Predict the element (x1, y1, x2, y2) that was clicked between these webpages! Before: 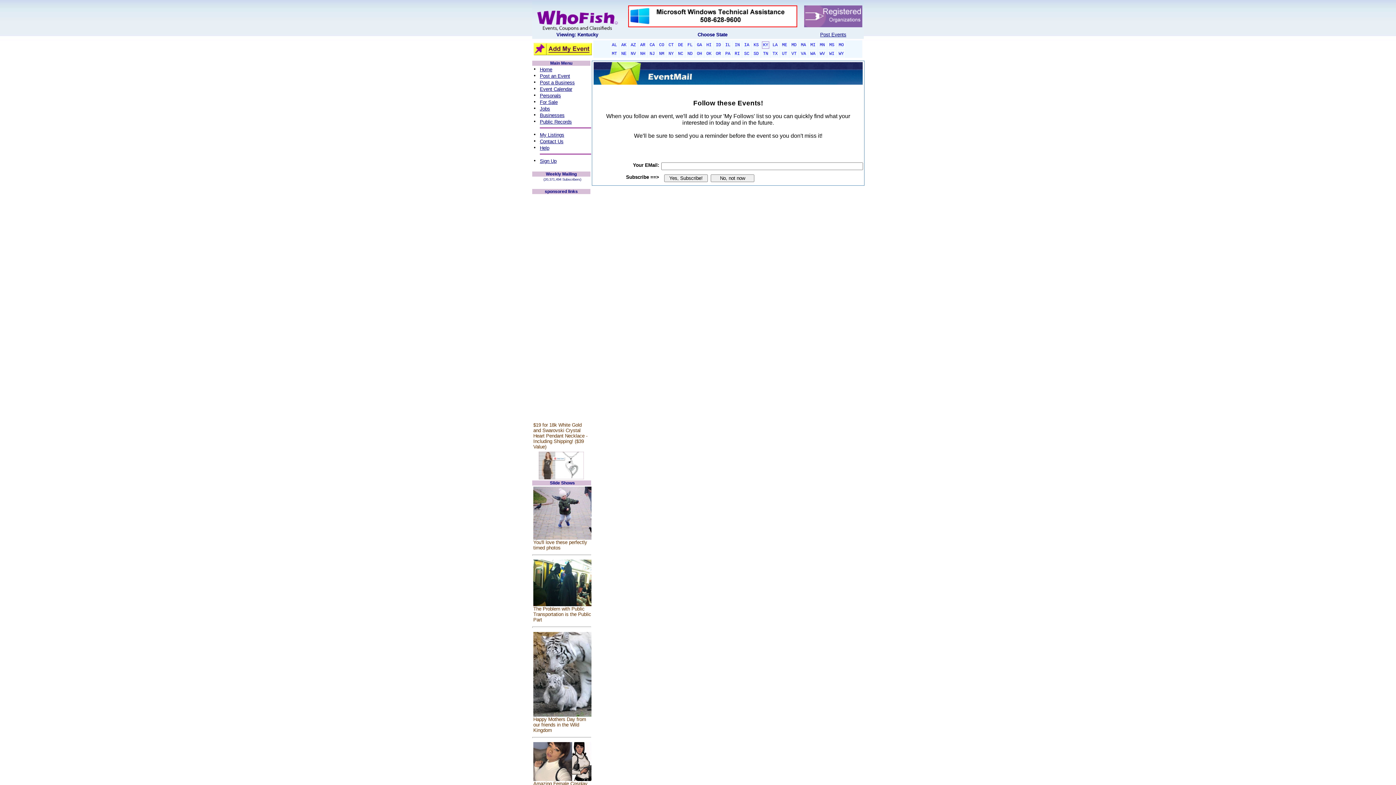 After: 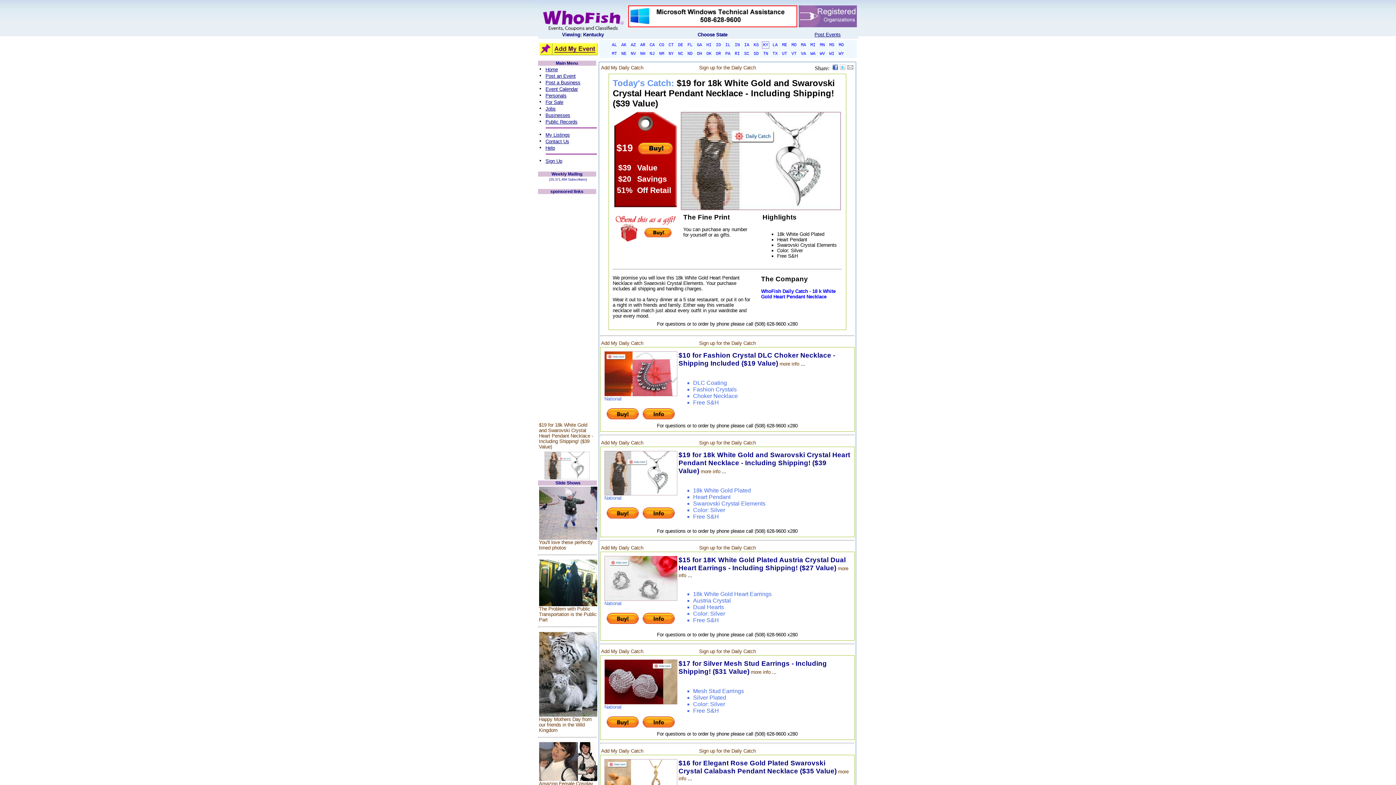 Action: bbox: (538, 475, 584, 480)